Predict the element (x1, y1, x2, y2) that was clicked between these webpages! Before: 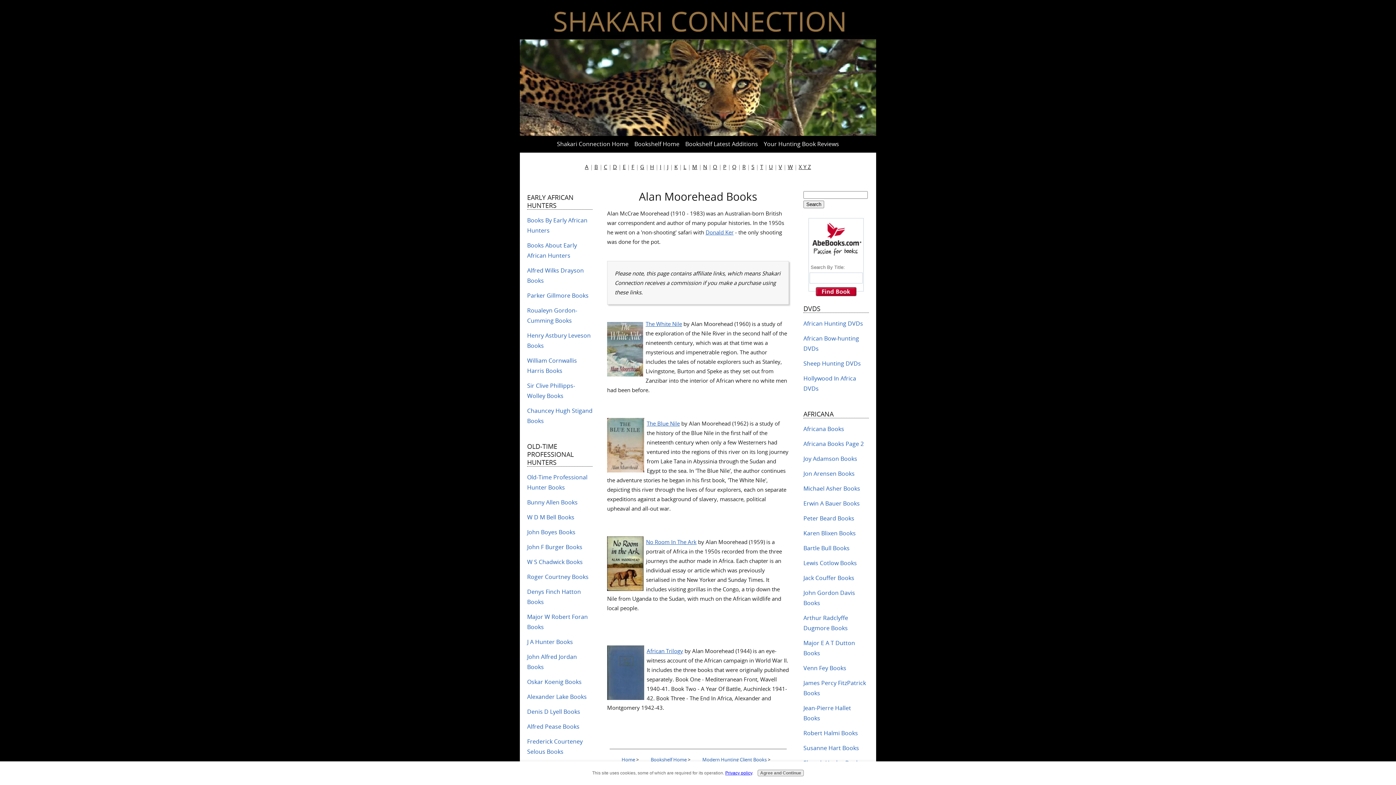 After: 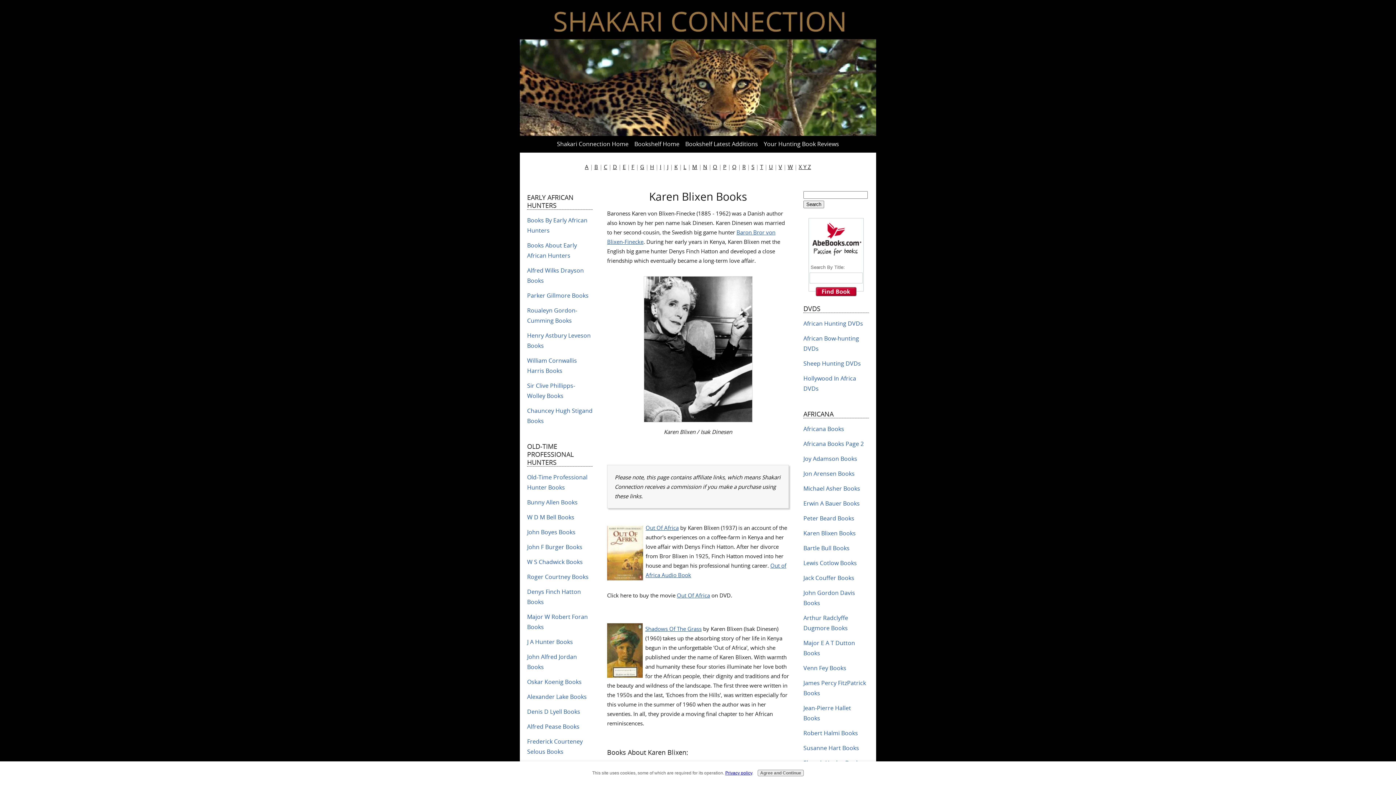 Action: label: Karen Blixen Books bbox: (803, 526, 869, 540)